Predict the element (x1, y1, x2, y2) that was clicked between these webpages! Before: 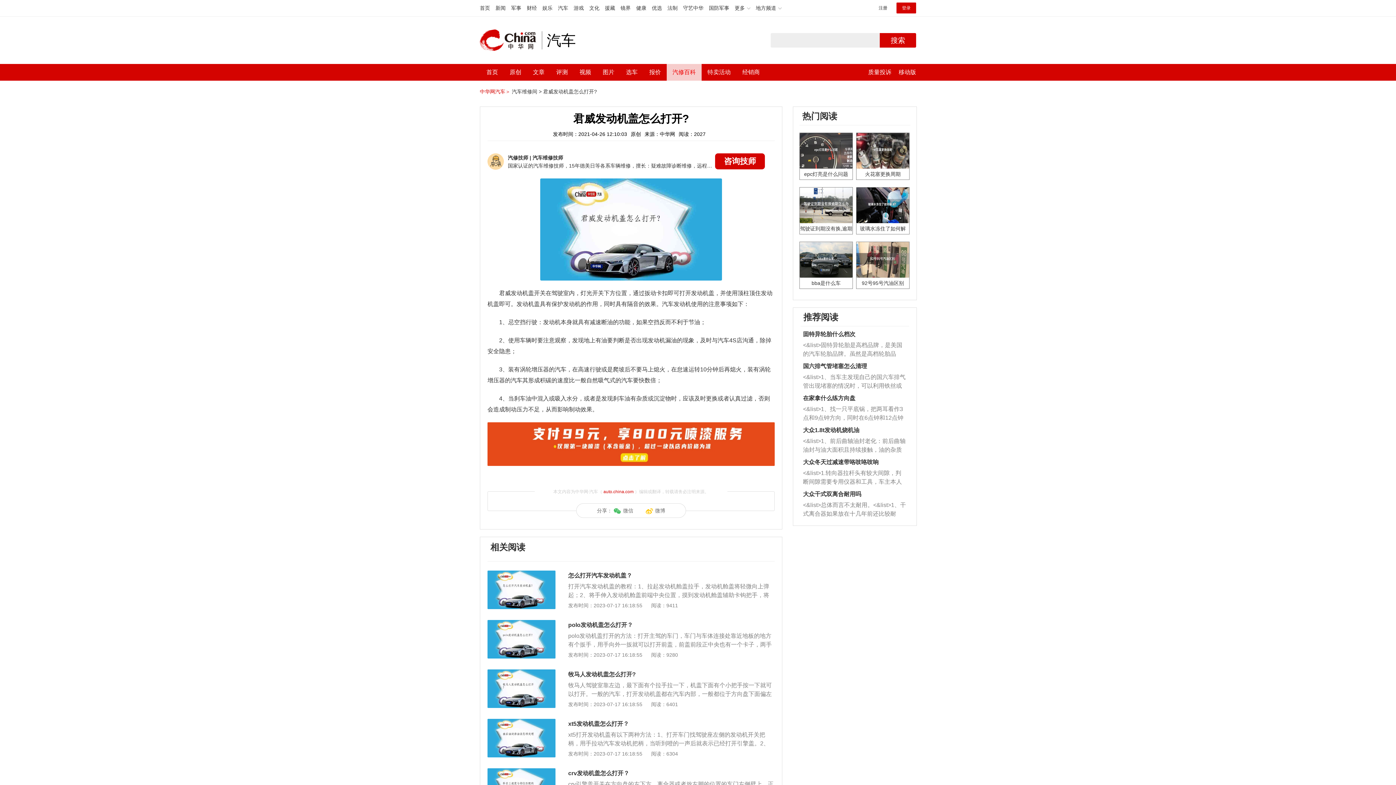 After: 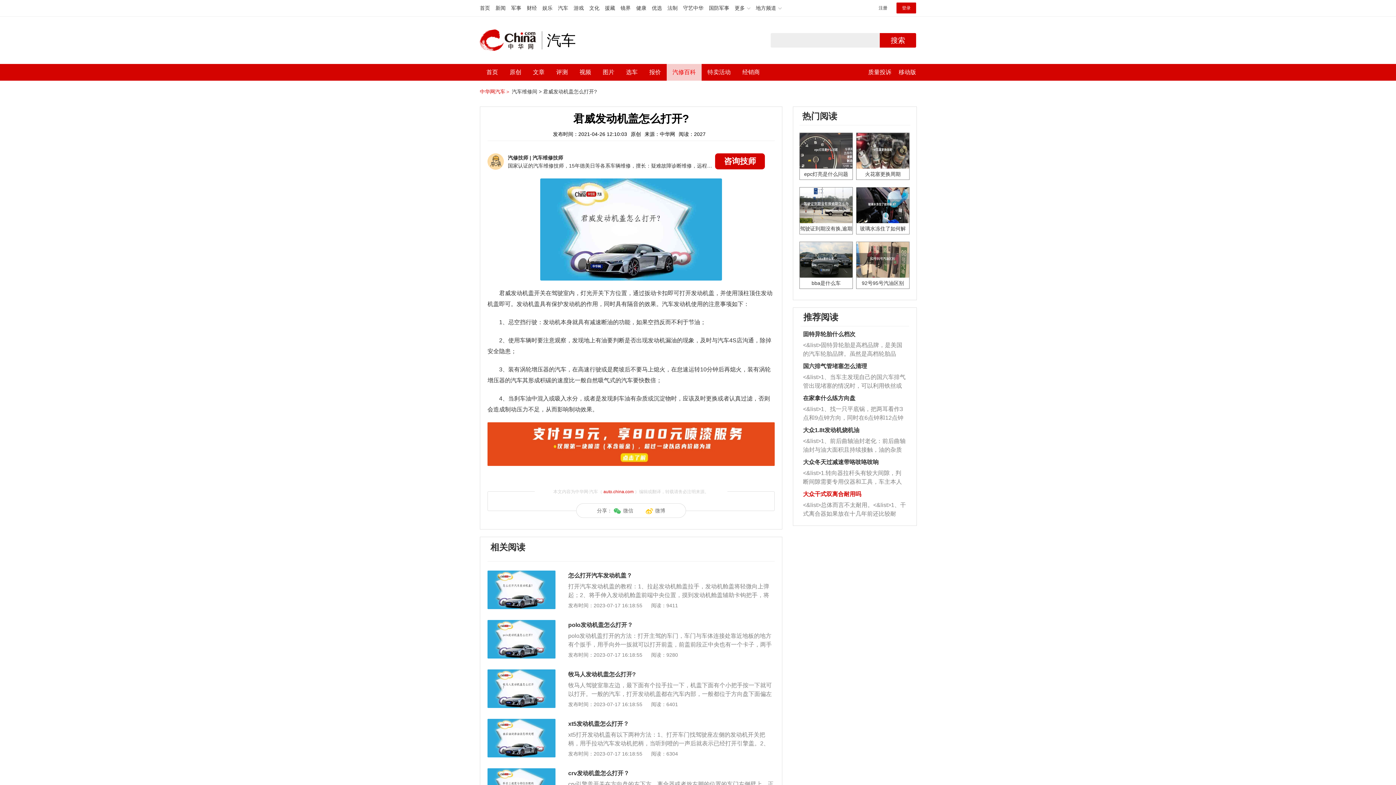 Action: bbox: (803, 491, 861, 497) label: 大众干式双离合耐用吗